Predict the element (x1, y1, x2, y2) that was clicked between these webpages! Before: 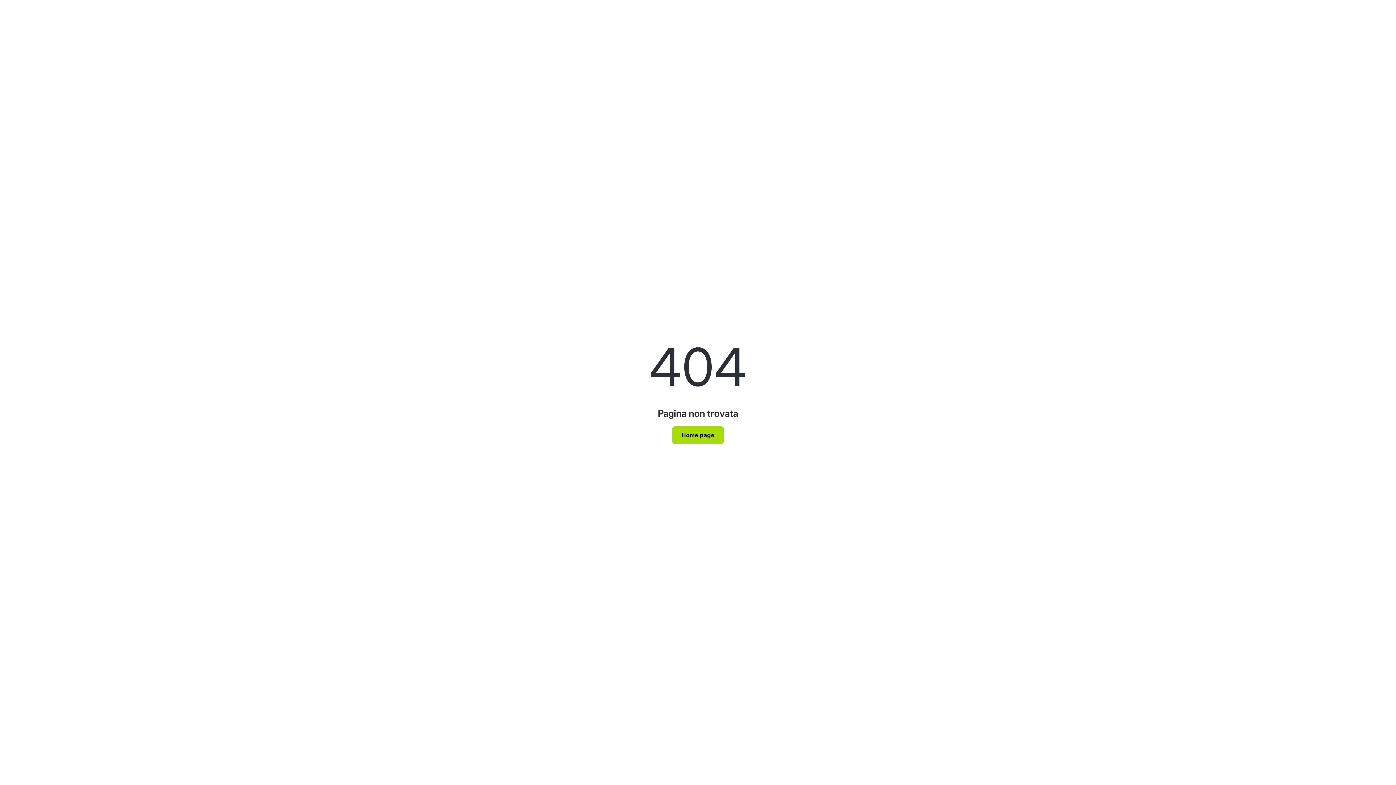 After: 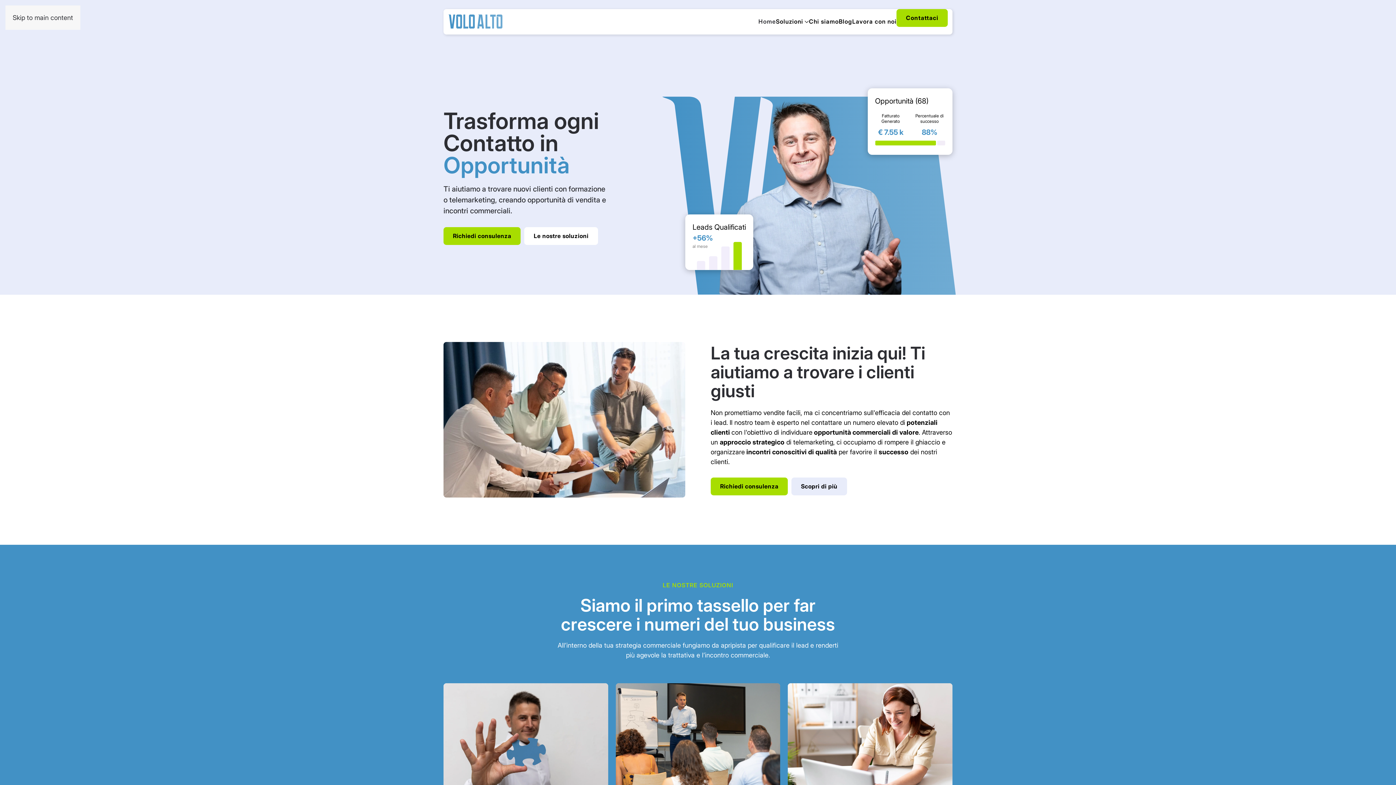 Action: bbox: (672, 426, 724, 444) label: Home page